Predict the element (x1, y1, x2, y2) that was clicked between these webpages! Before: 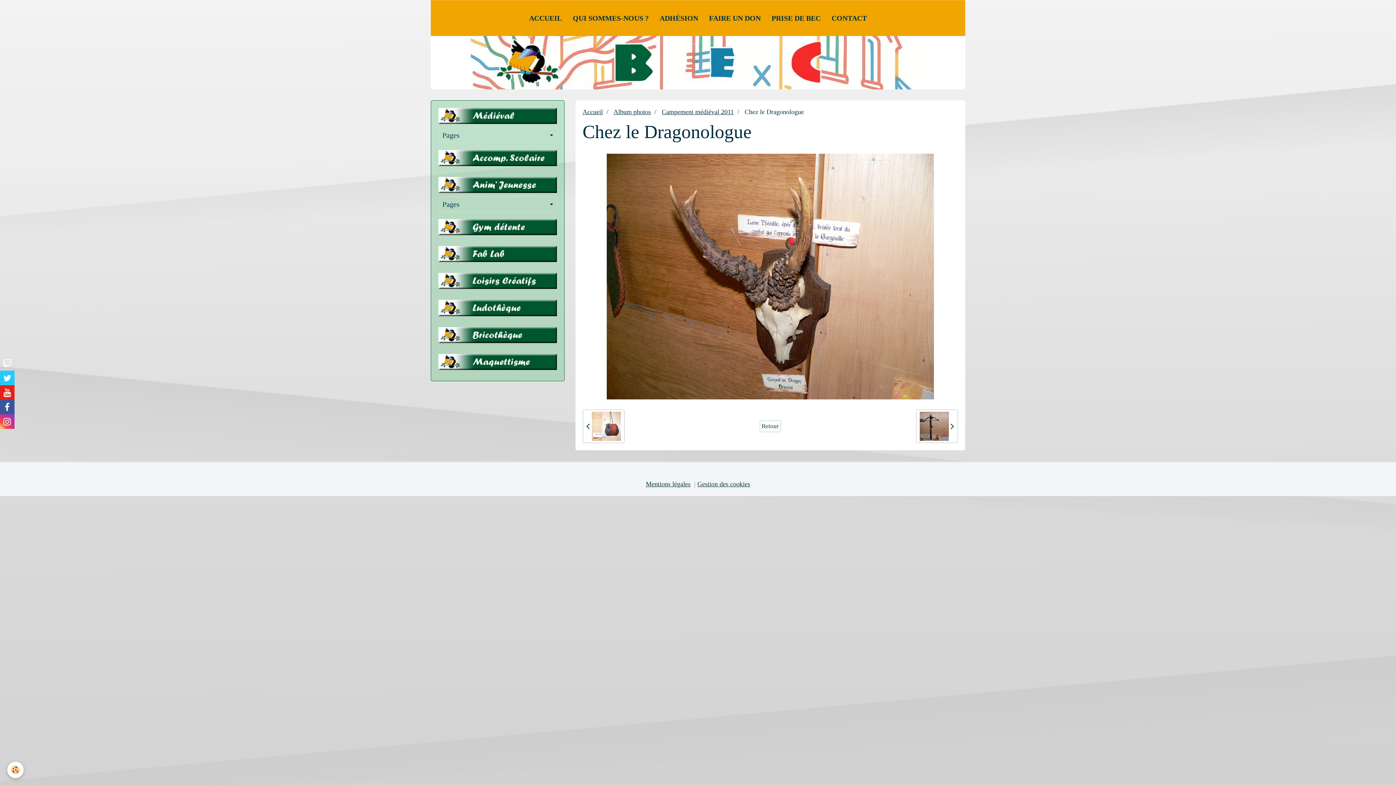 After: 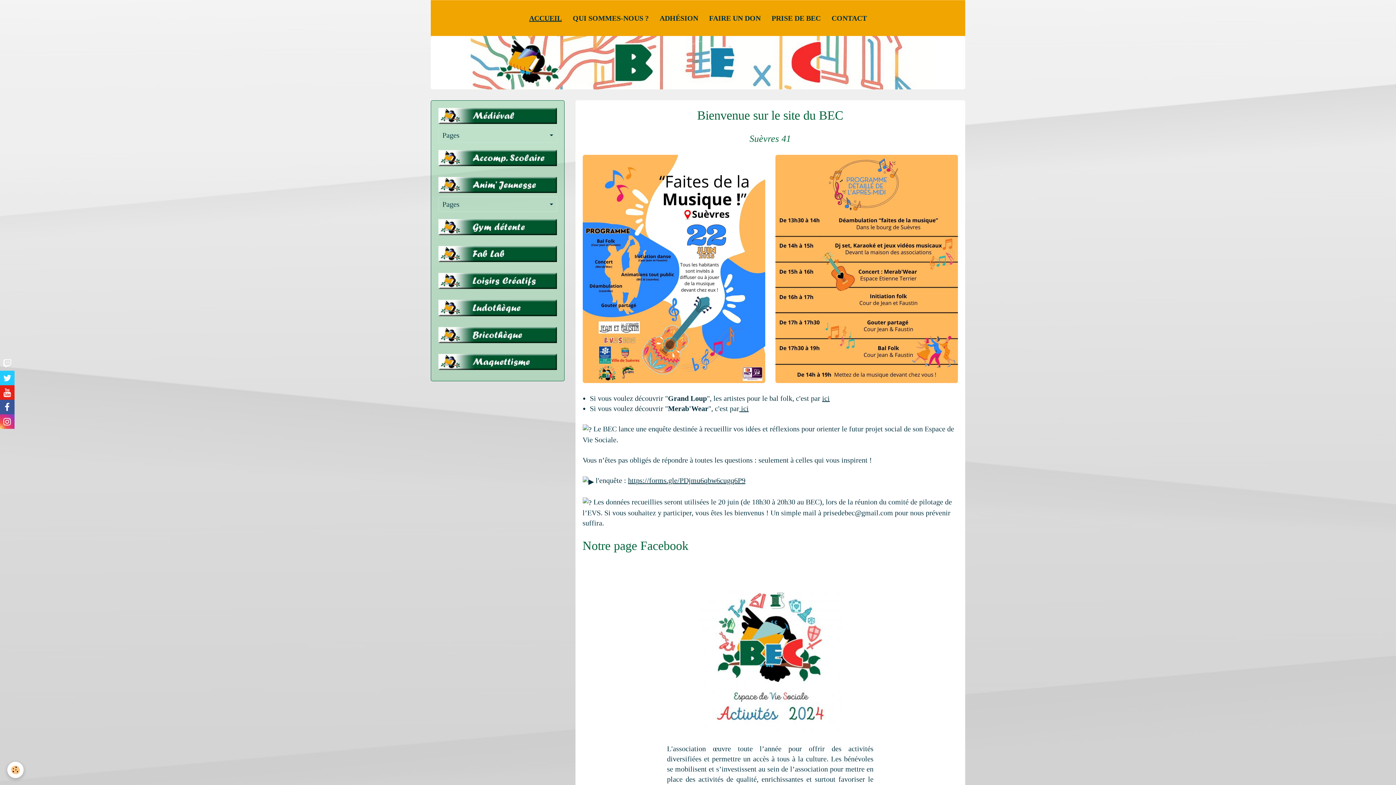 Action: label: Accueil bbox: (582, 108, 603, 115)